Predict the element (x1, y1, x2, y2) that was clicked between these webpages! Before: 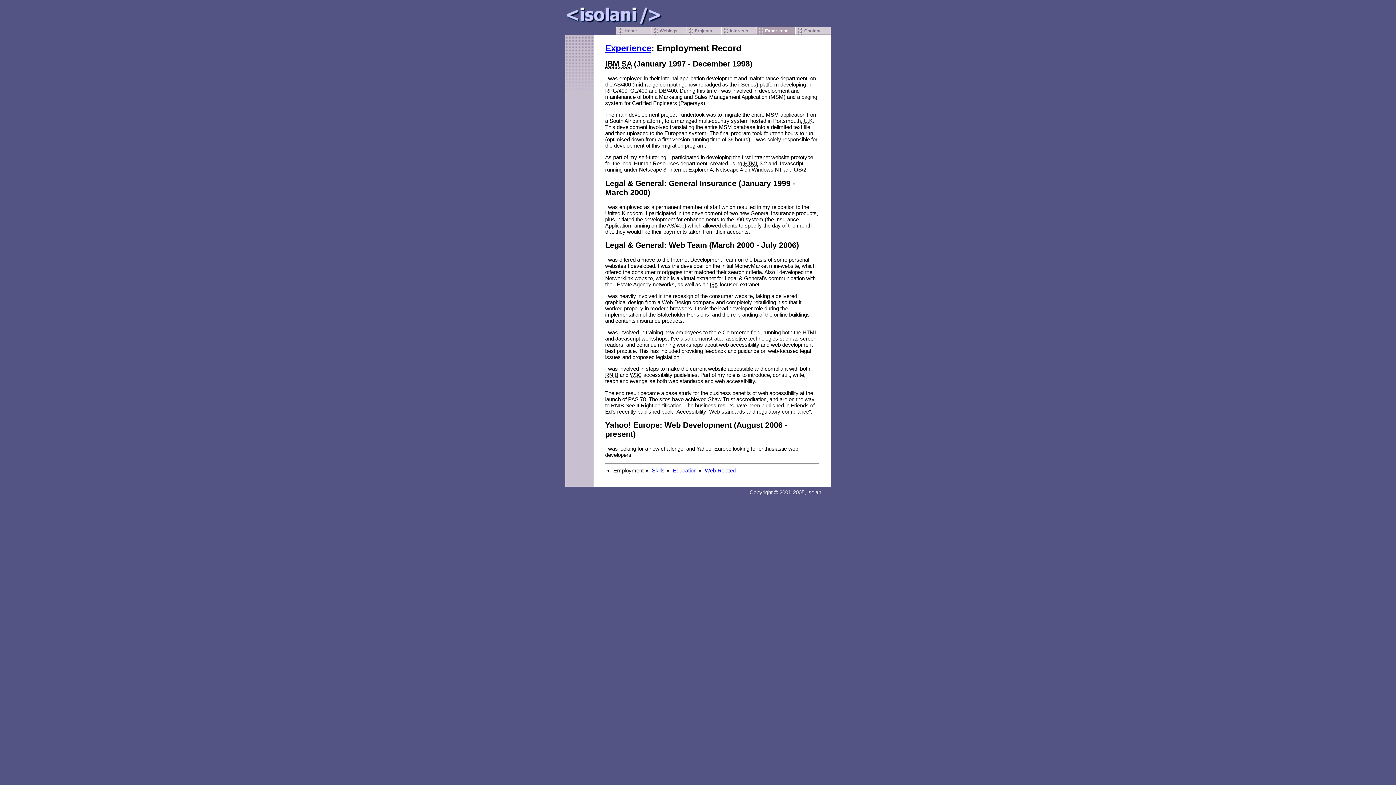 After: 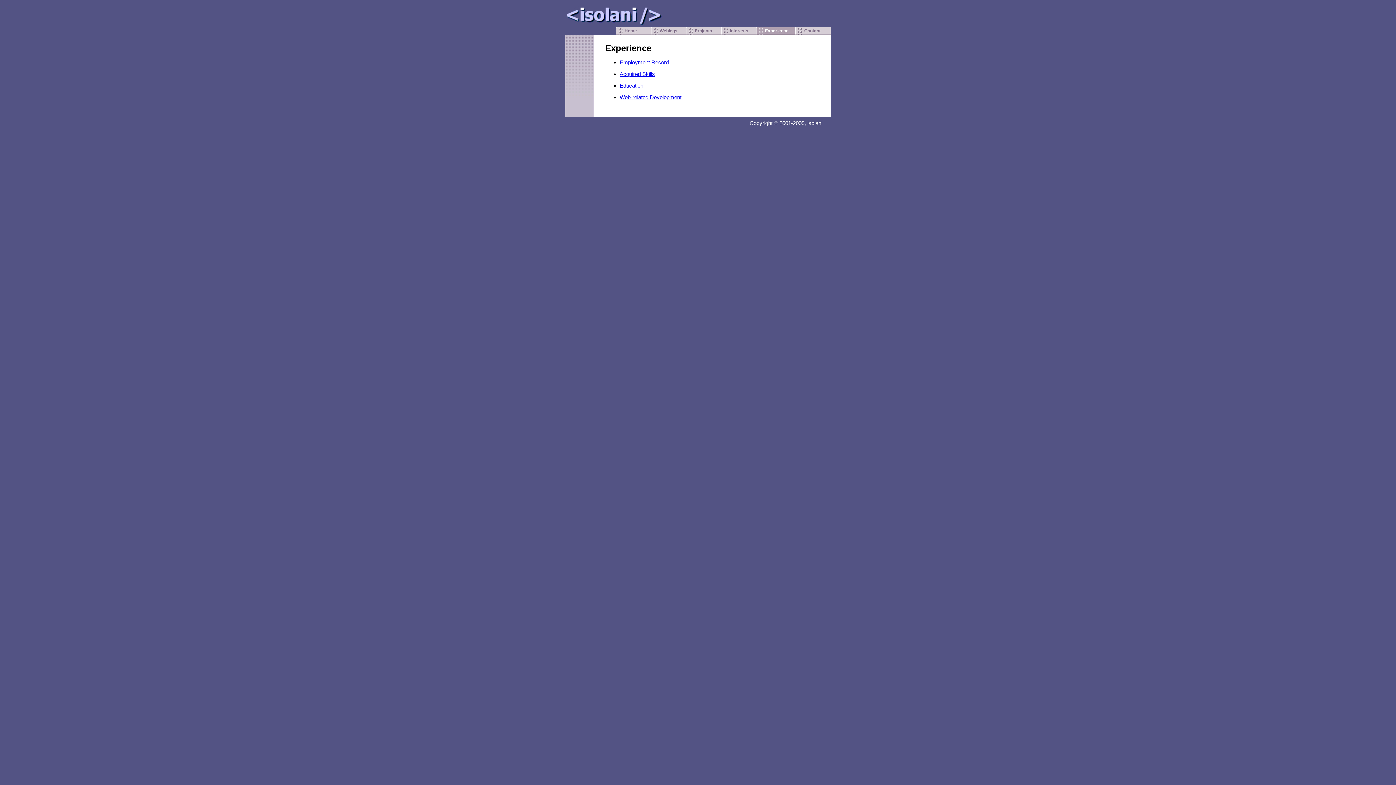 Action: bbox: (605, 43, 651, 52) label: Experience